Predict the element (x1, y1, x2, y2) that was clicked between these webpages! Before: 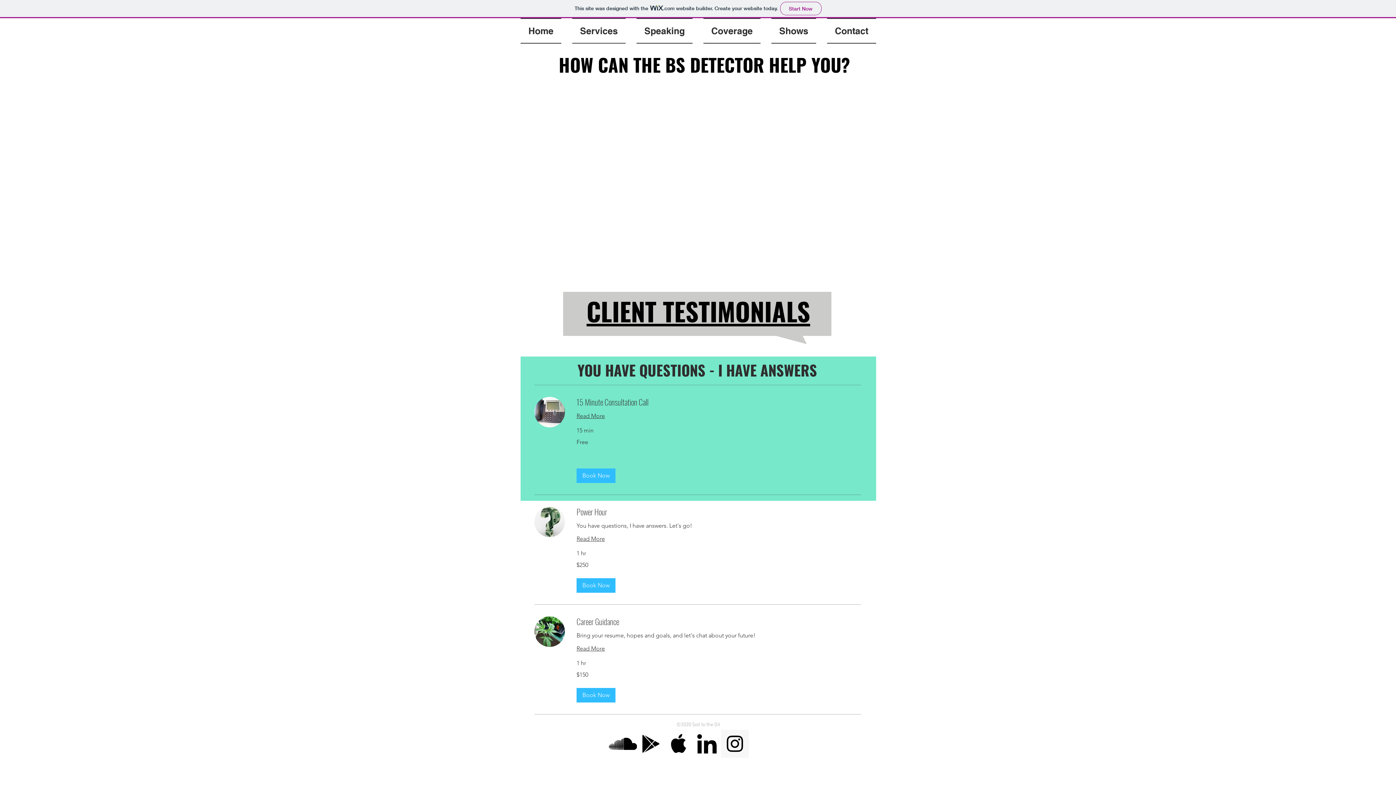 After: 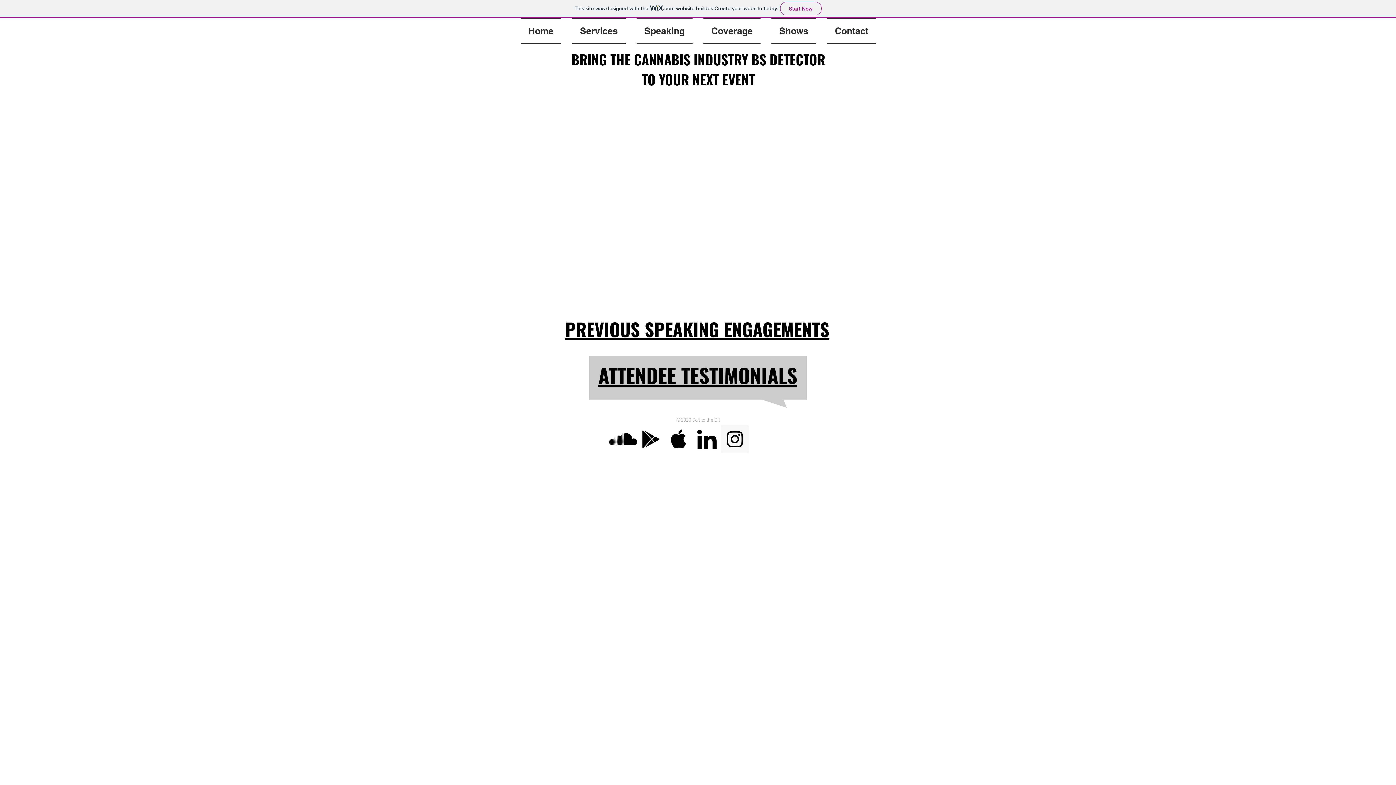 Action: label: Speaking bbox: (631, 18, 698, 43)